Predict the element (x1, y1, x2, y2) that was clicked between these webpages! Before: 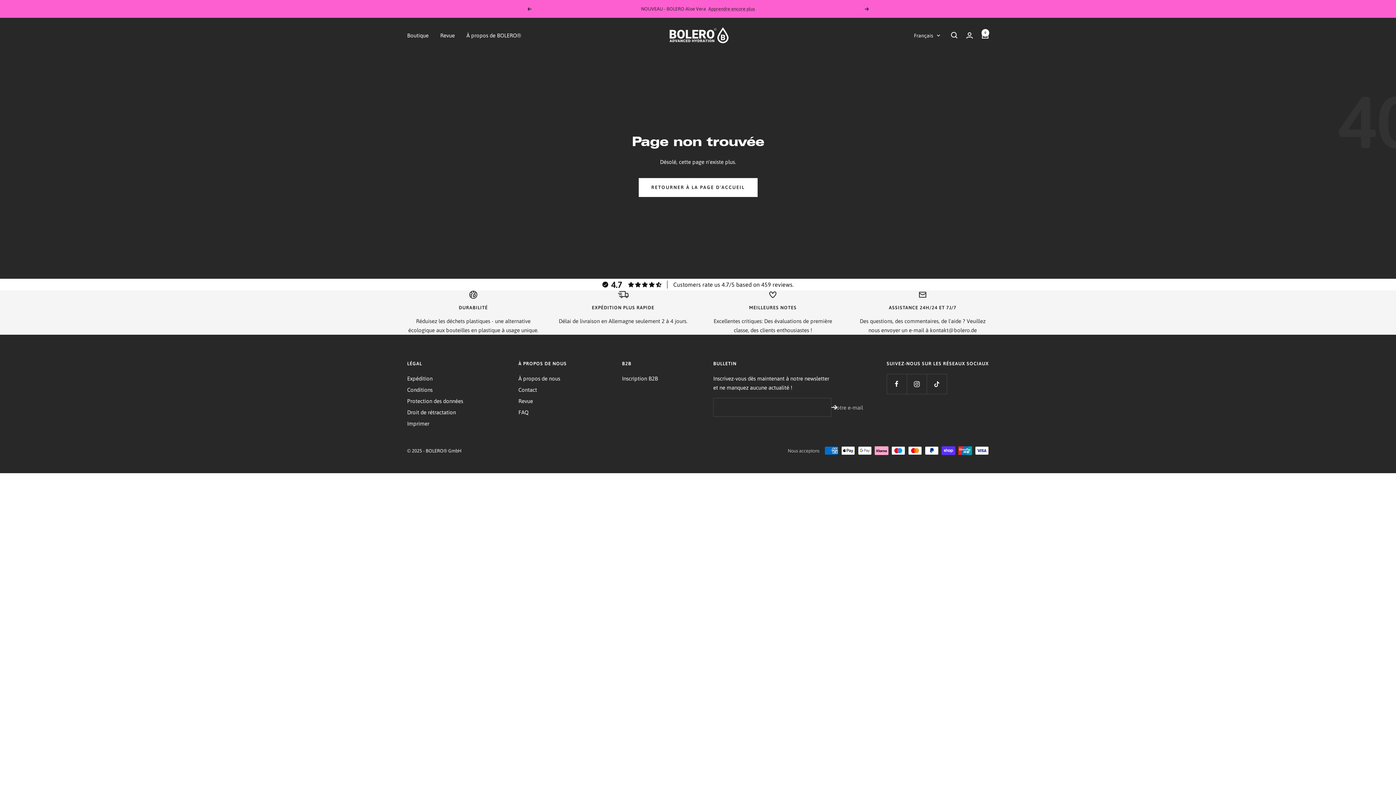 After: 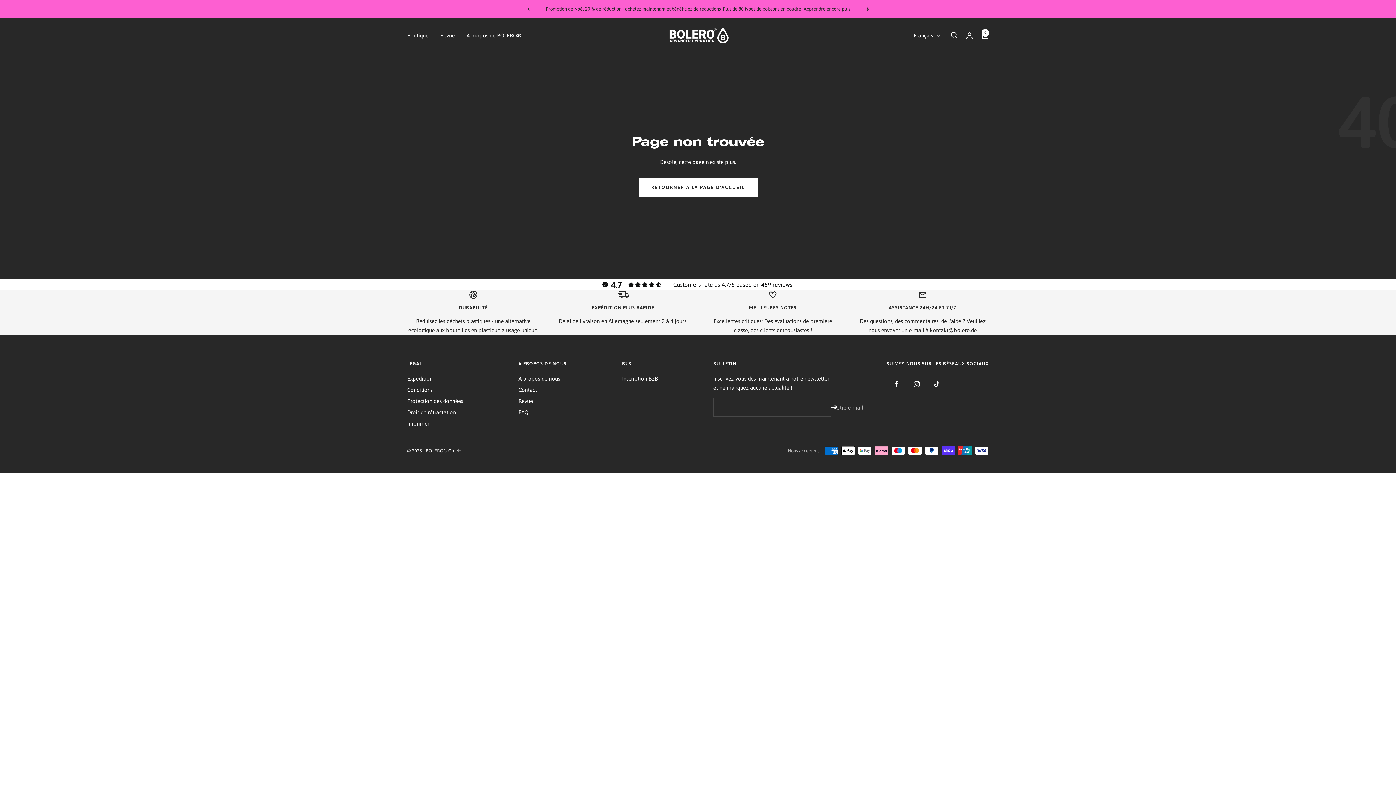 Action: bbox: (527, 7, 531, 10) label: Précédent